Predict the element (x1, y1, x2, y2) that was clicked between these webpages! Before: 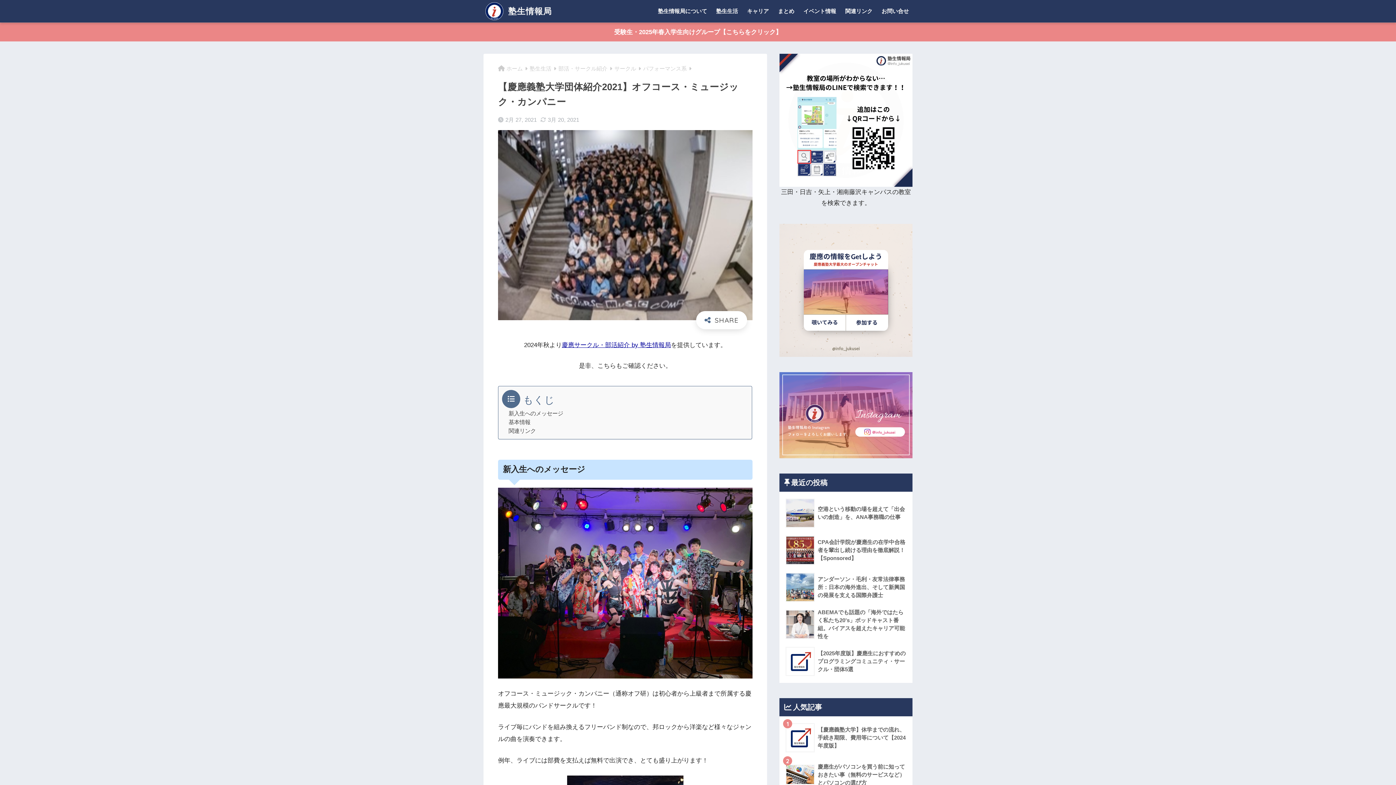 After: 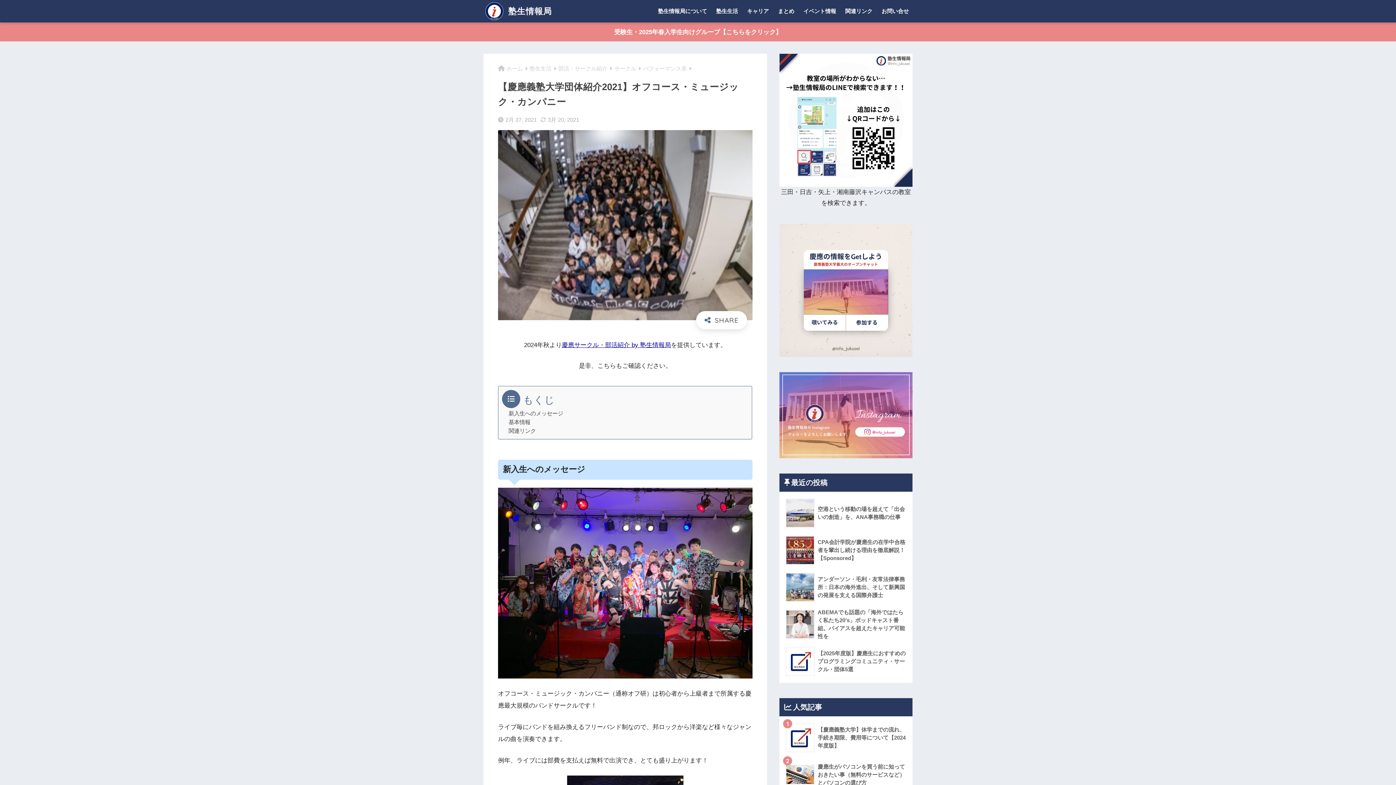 Action: bbox: (779, 223, 912, 357)